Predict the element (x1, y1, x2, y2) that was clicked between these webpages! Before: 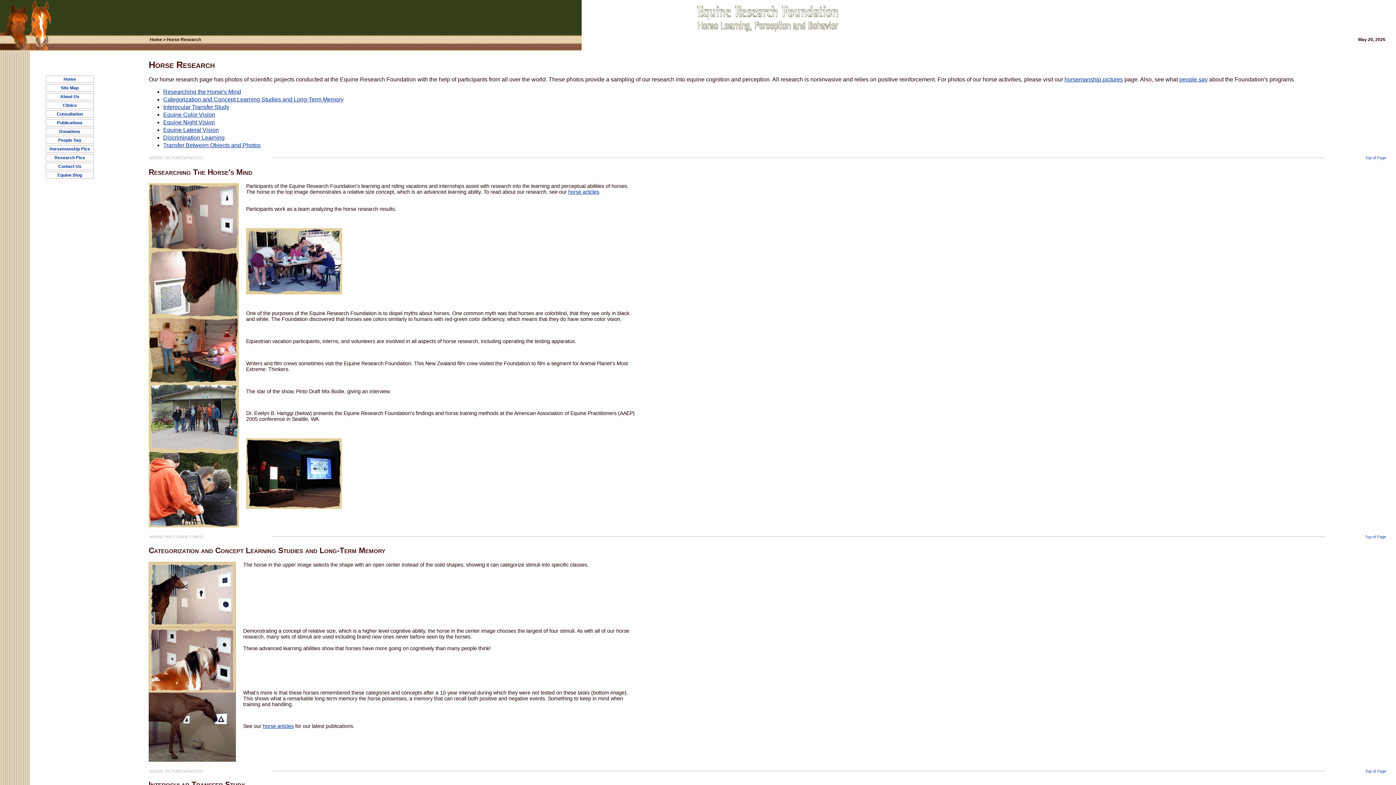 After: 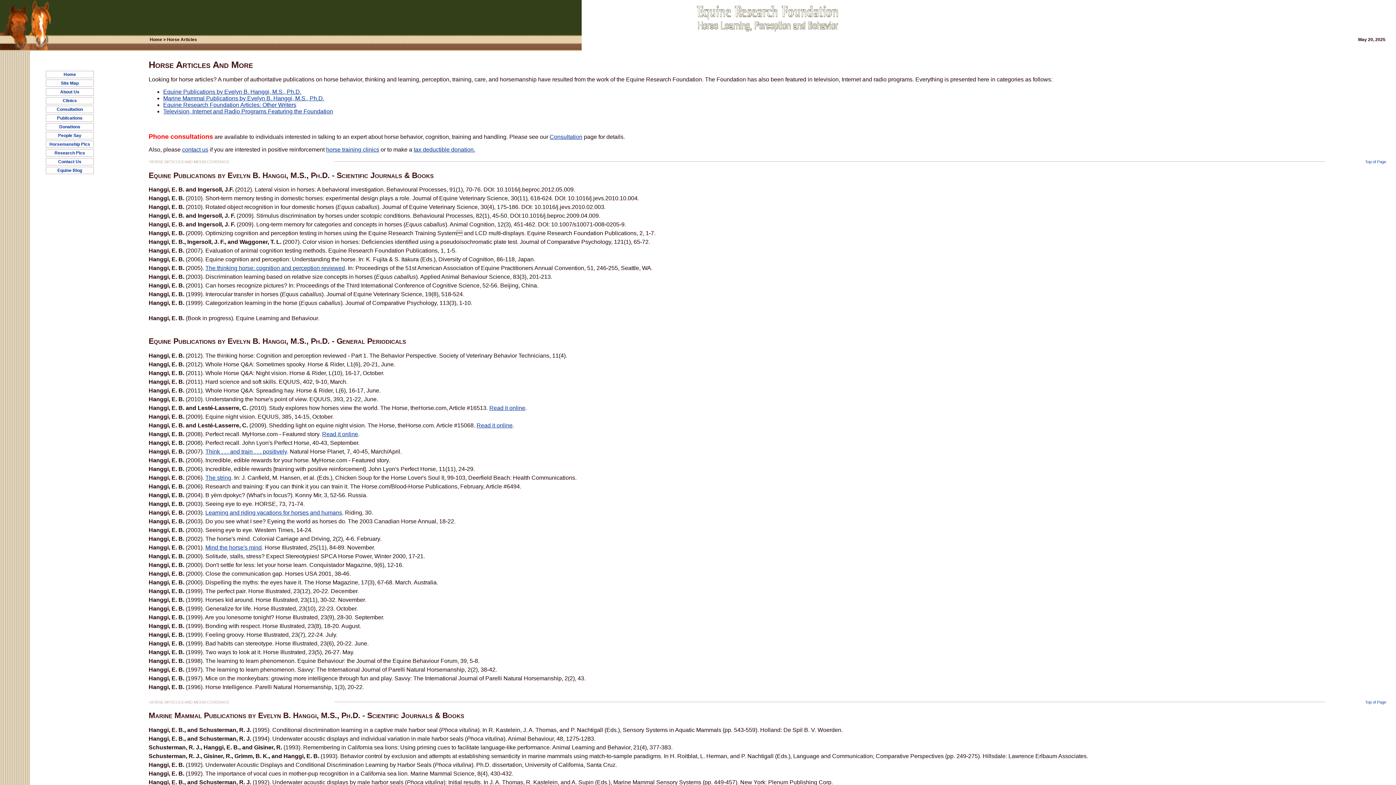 Action: bbox: (262, 723, 293, 729) label: horse articles